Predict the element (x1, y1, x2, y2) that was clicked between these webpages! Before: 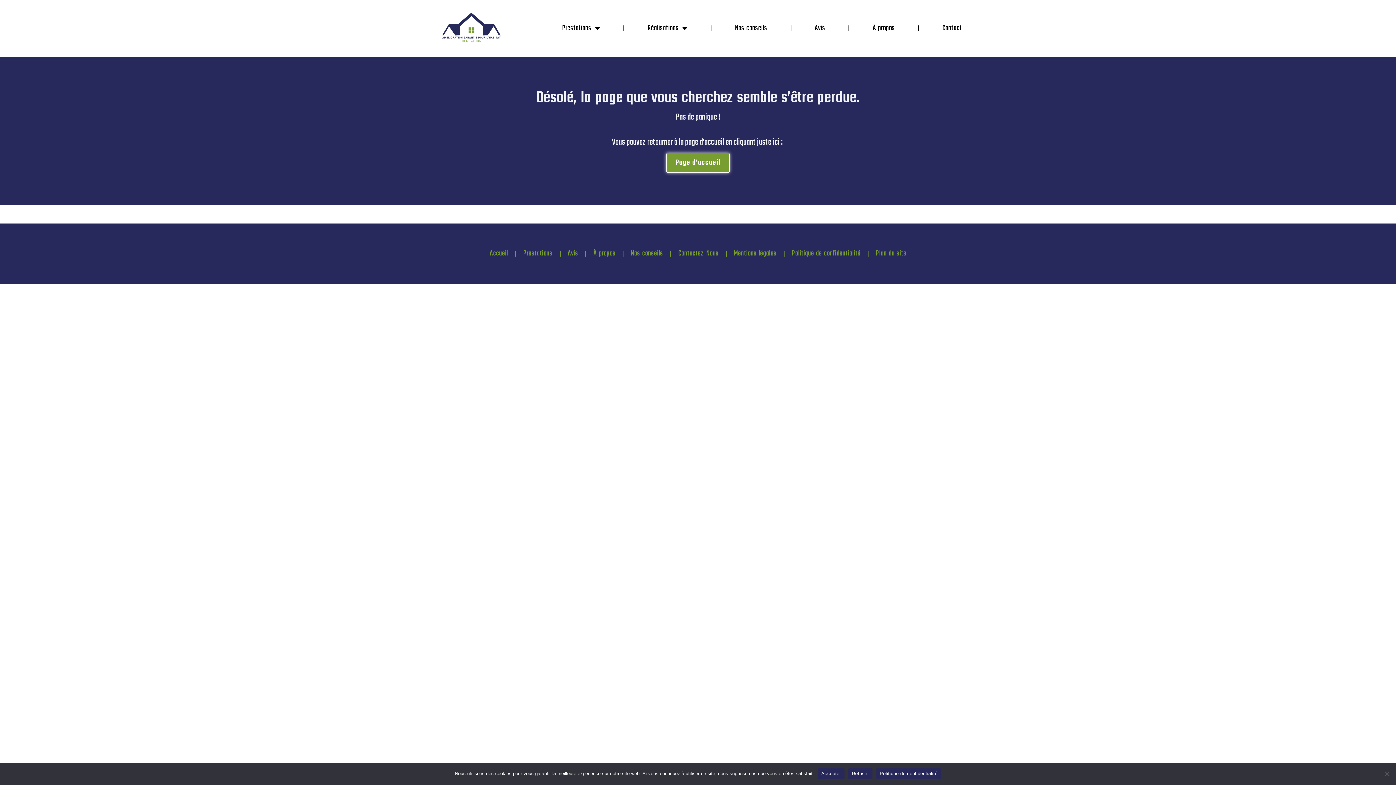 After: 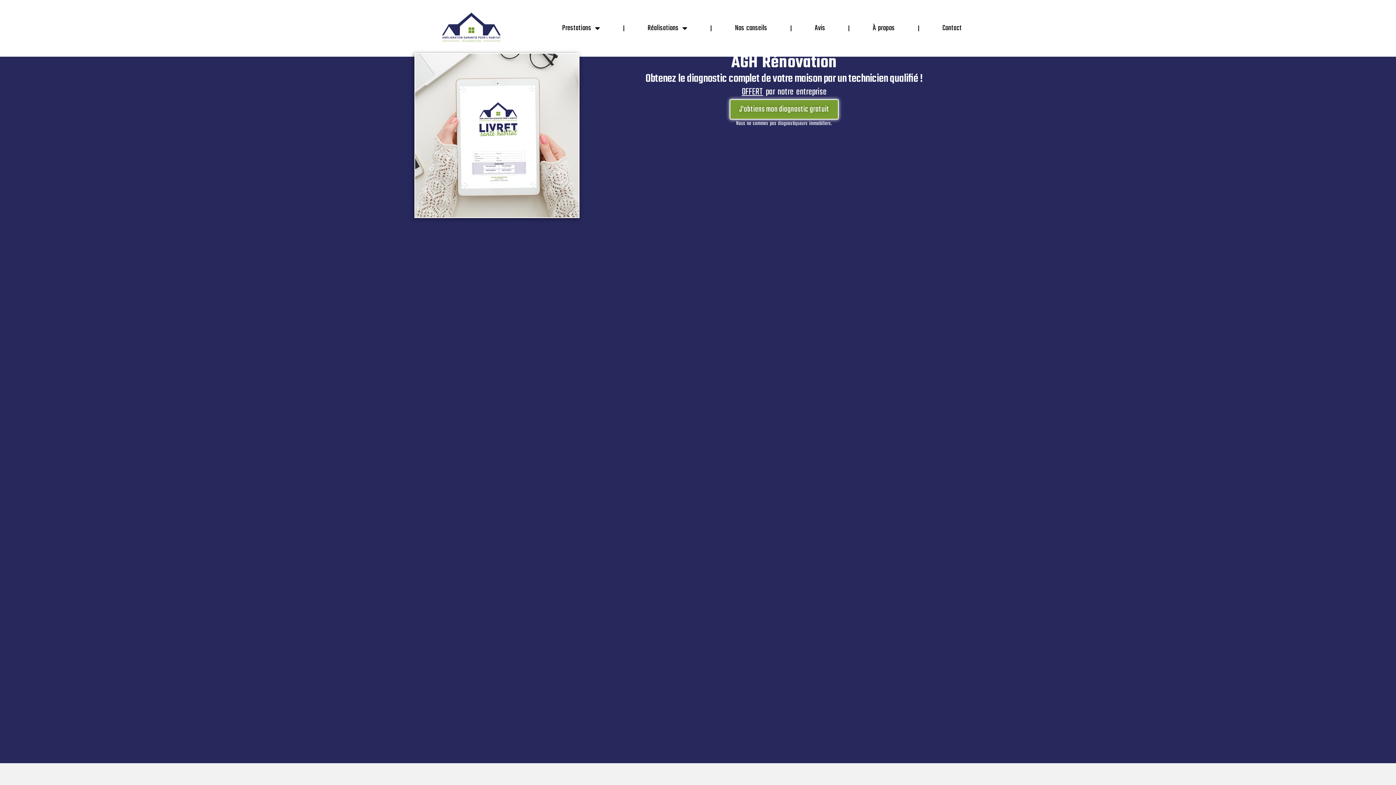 Action: label: Page d'accueil bbox: (666, 153, 729, 172)